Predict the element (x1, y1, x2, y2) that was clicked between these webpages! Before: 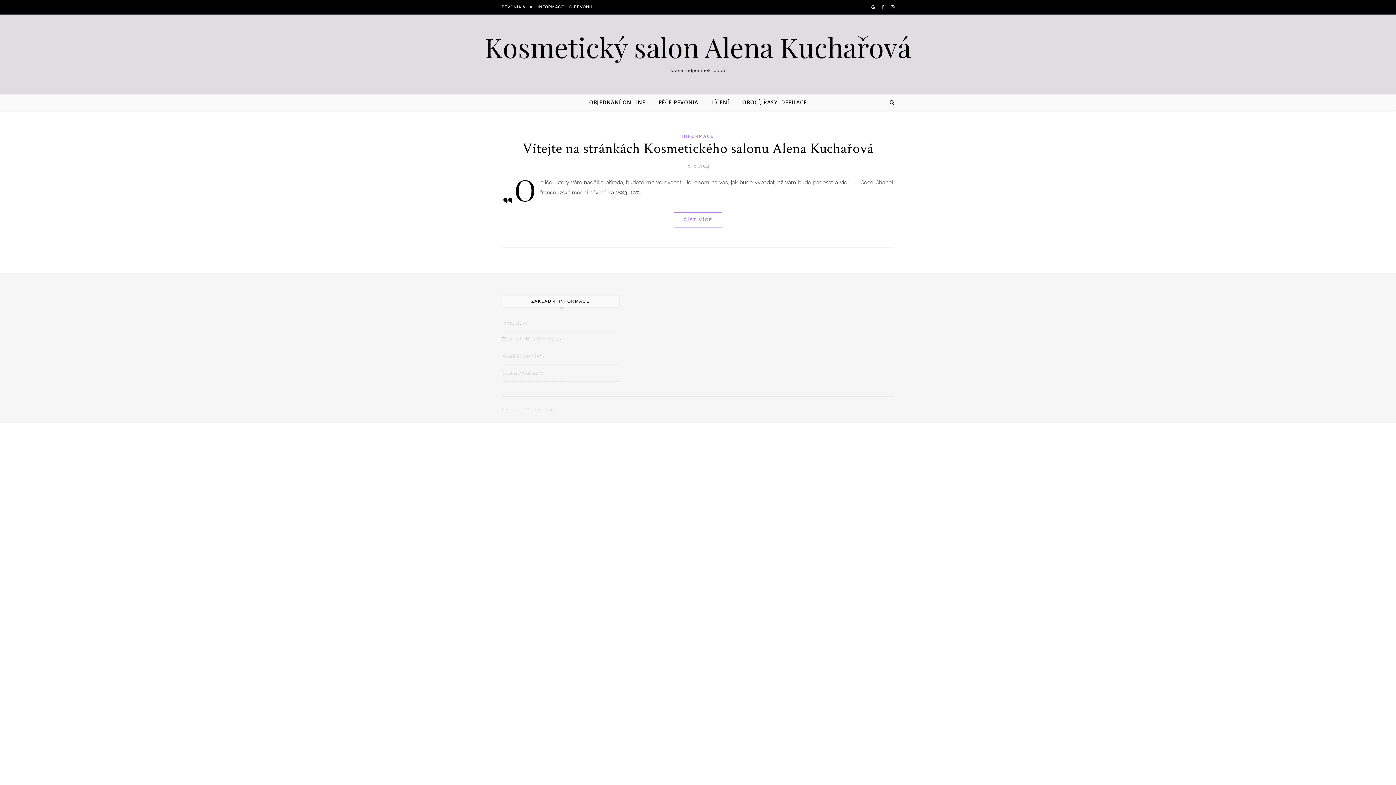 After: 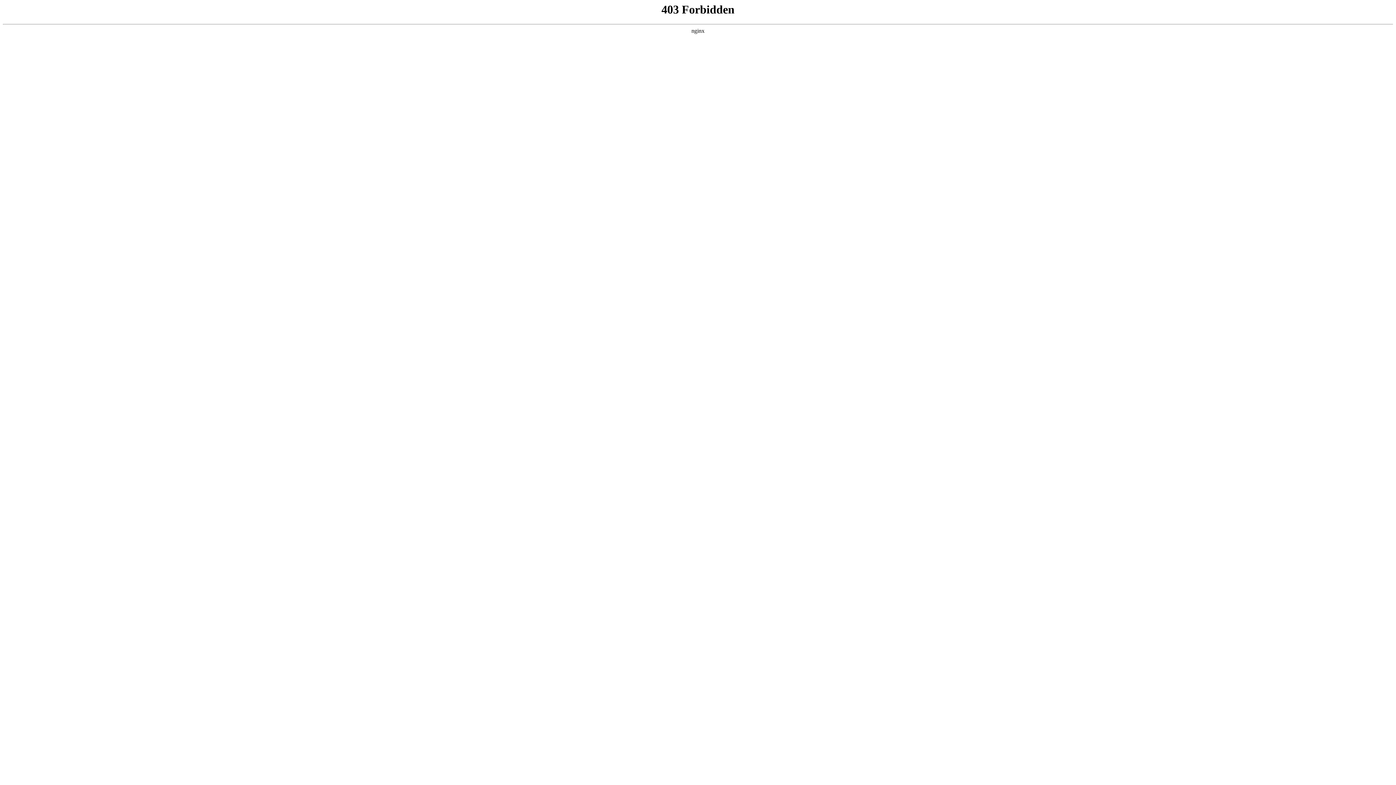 Action: bbox: (501, 369, 543, 376) label: Česká lokalizace